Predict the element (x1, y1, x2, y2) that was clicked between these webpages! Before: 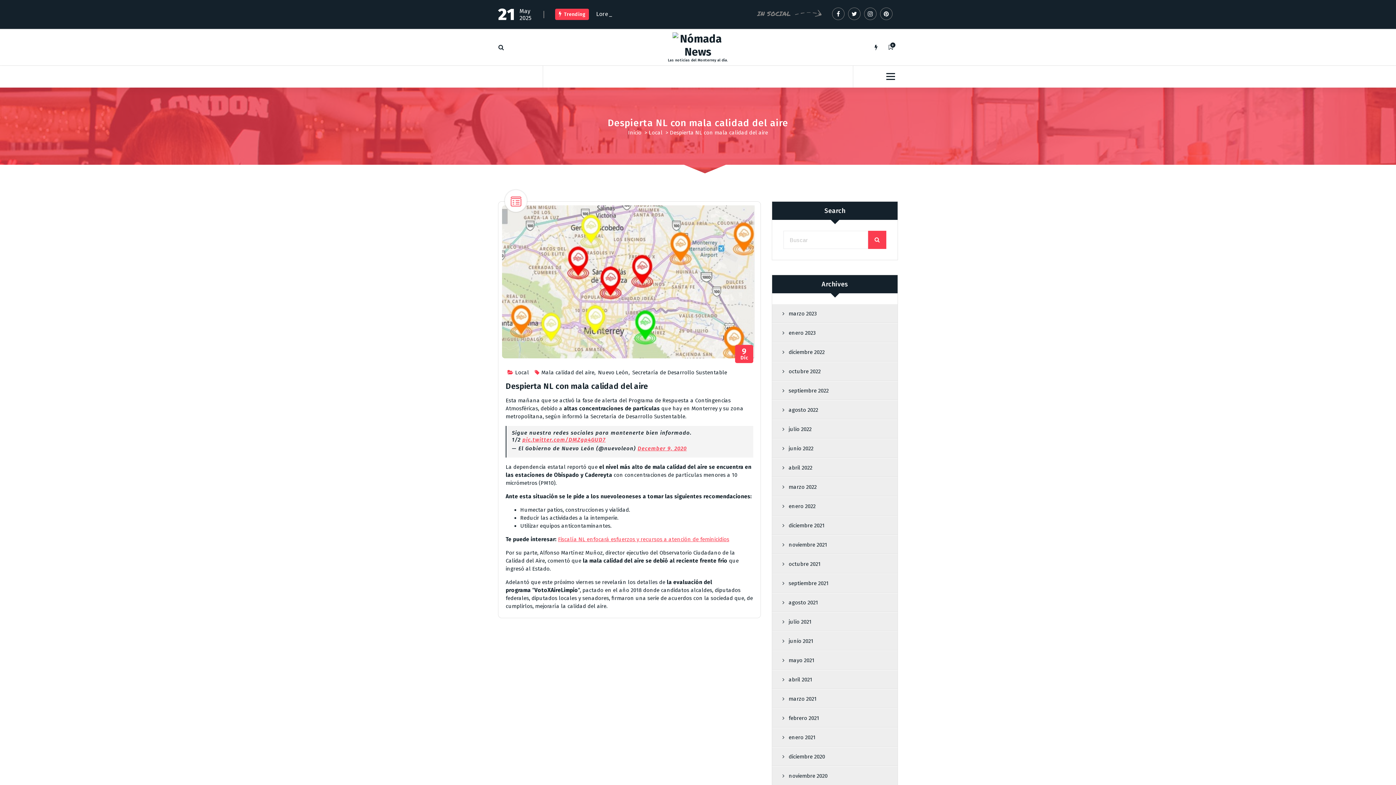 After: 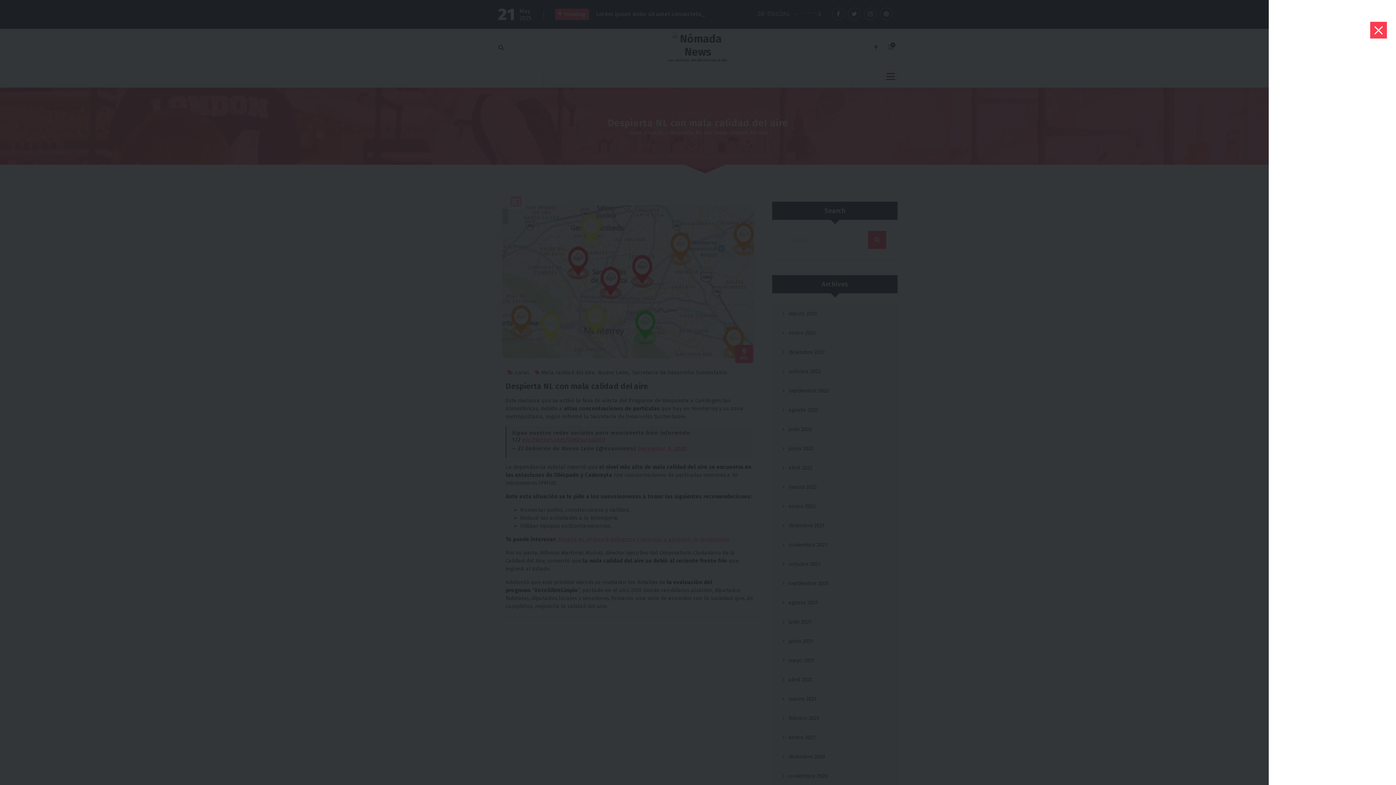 Action: bbox: (883, 69, 898, 84)